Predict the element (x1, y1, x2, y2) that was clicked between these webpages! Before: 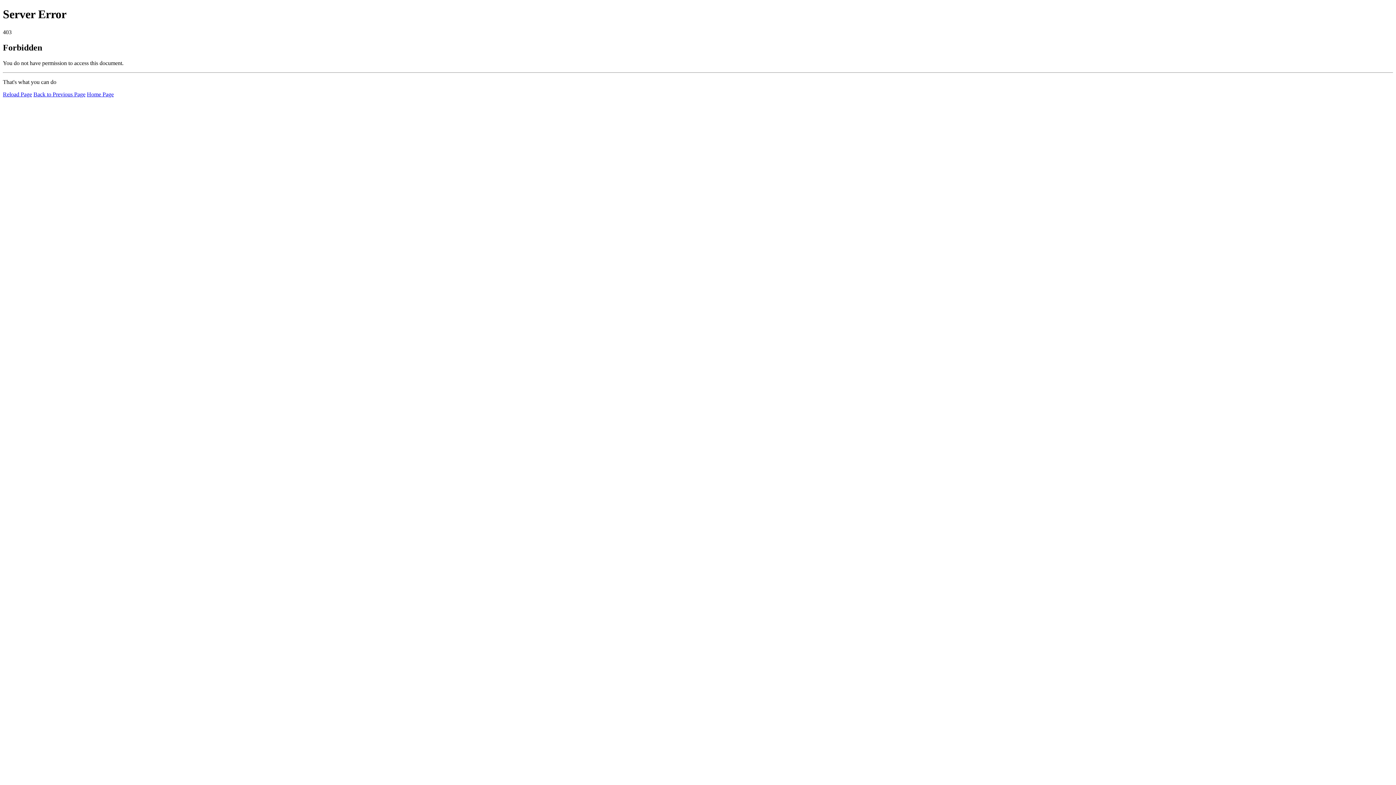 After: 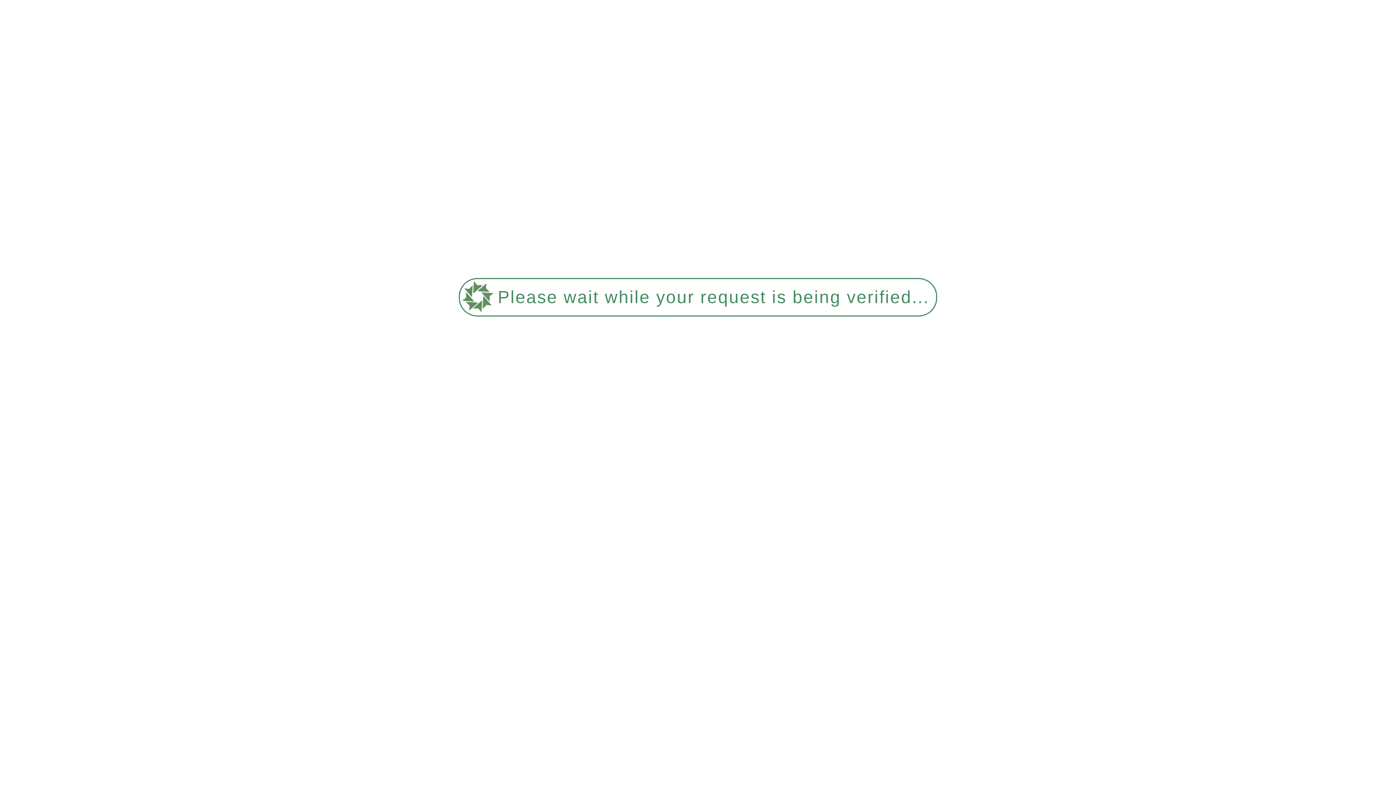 Action: bbox: (2, 91, 32, 97) label: Reload Page